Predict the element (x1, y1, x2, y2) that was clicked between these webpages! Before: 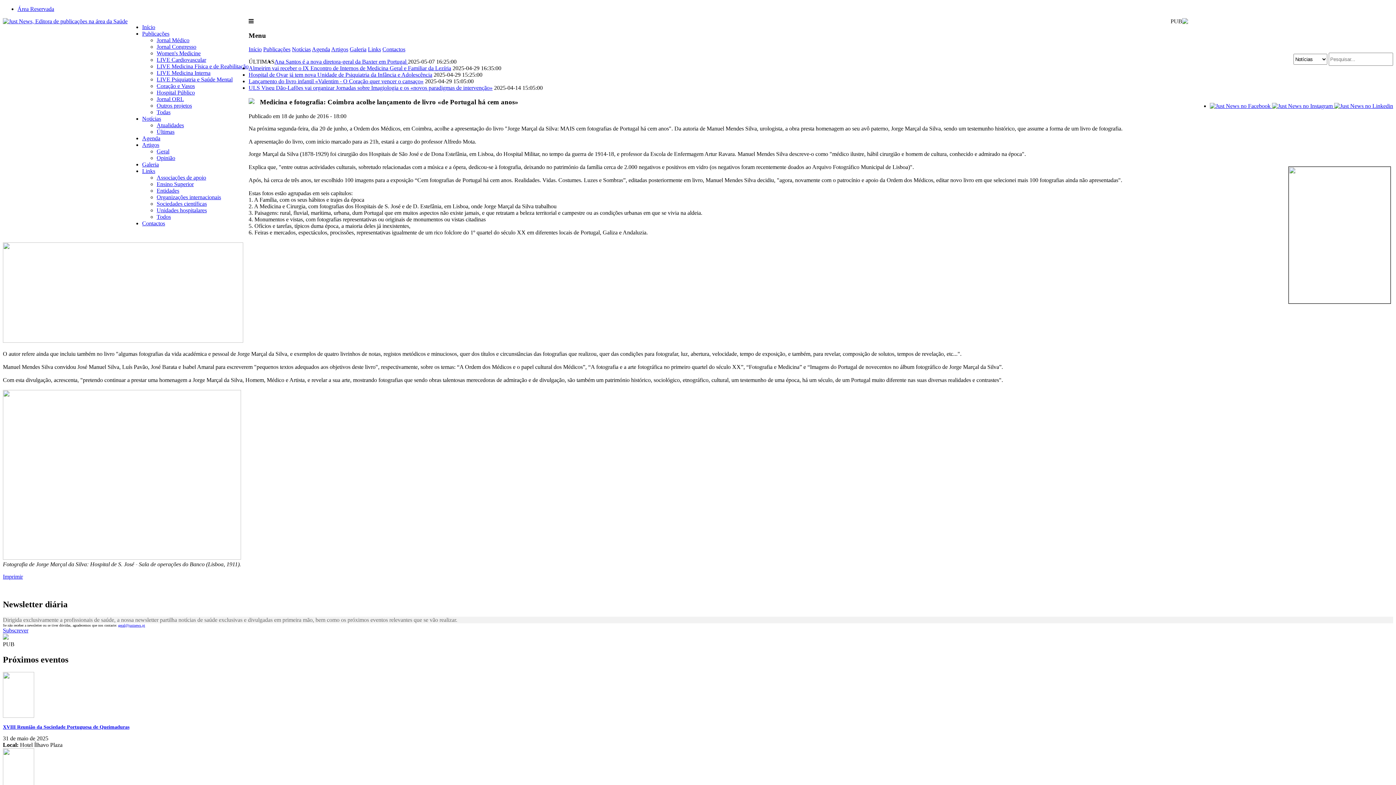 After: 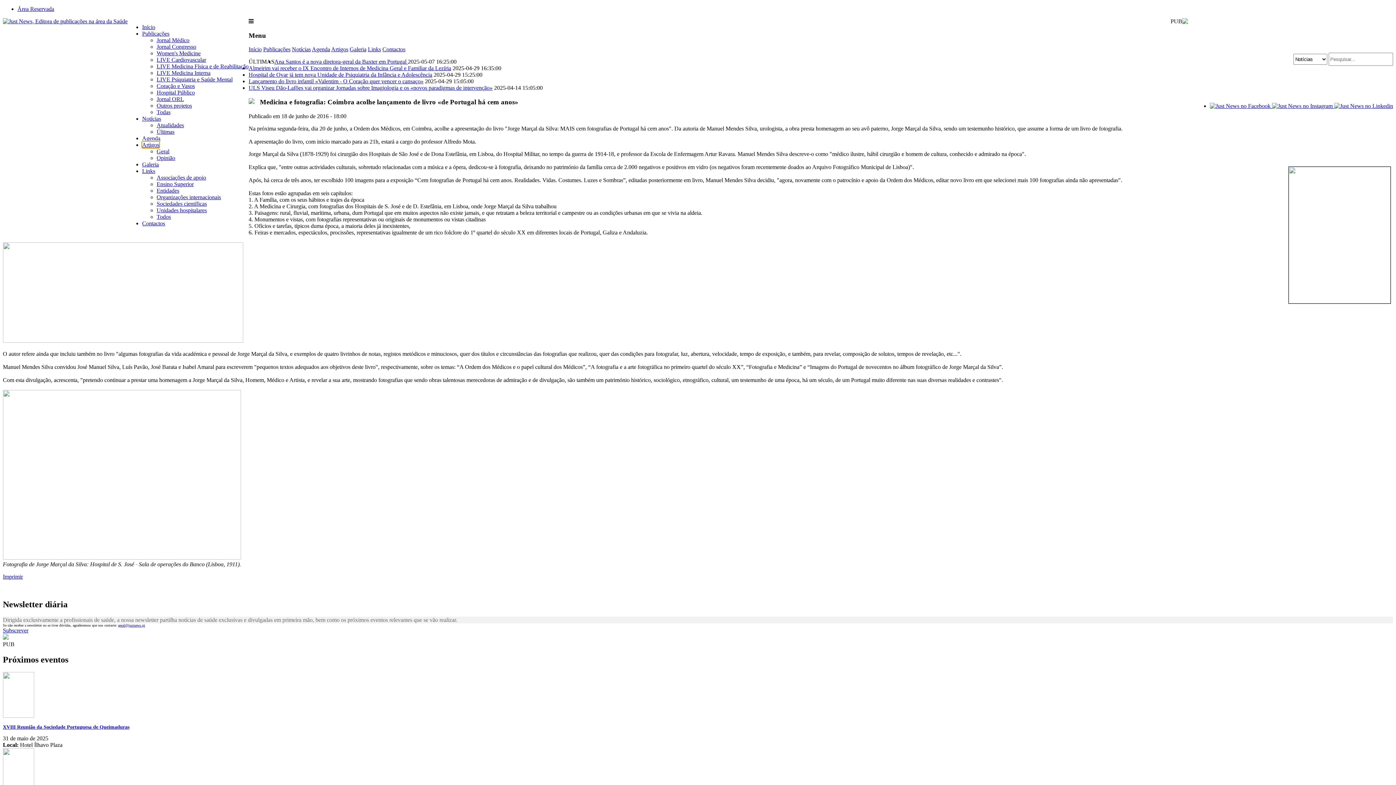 Action: bbox: (142, 141, 159, 148) label: Artigos